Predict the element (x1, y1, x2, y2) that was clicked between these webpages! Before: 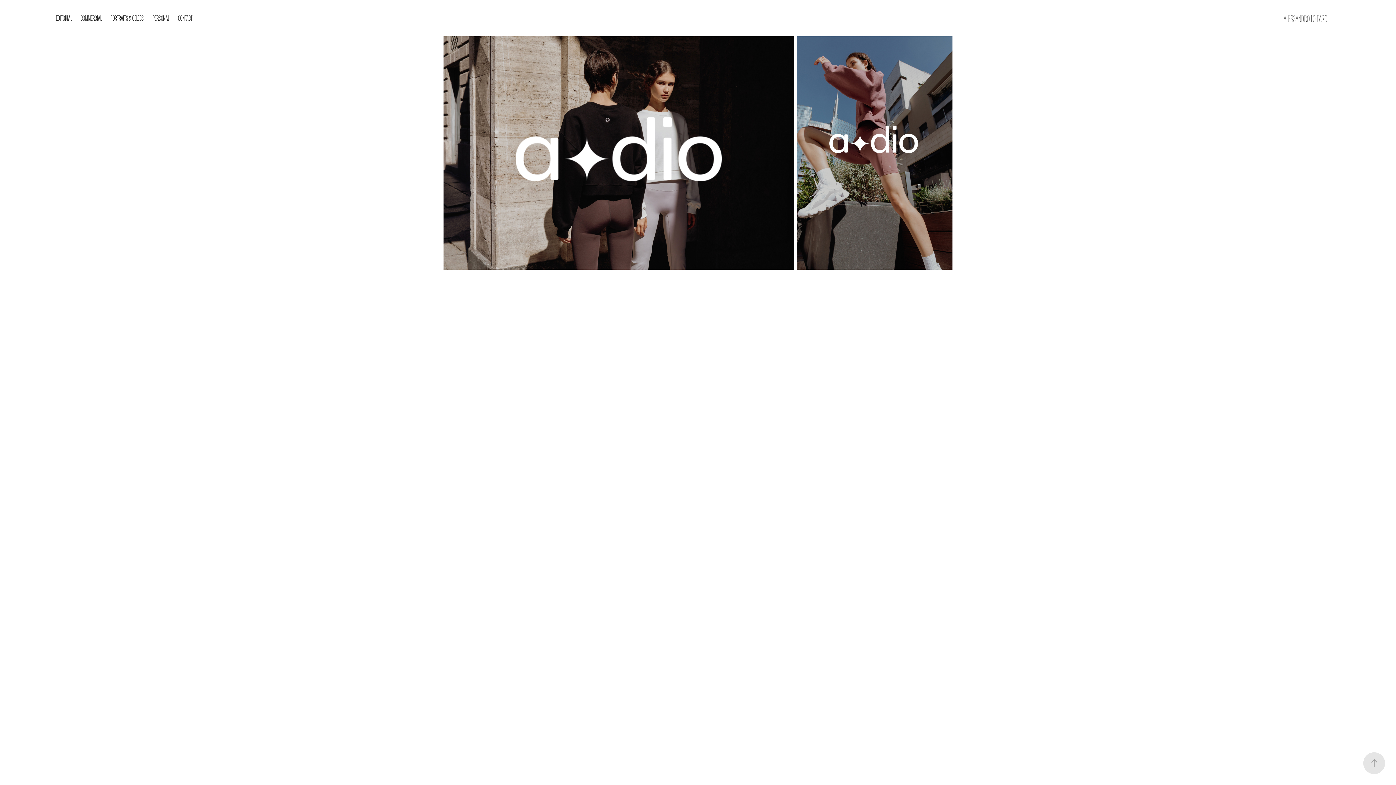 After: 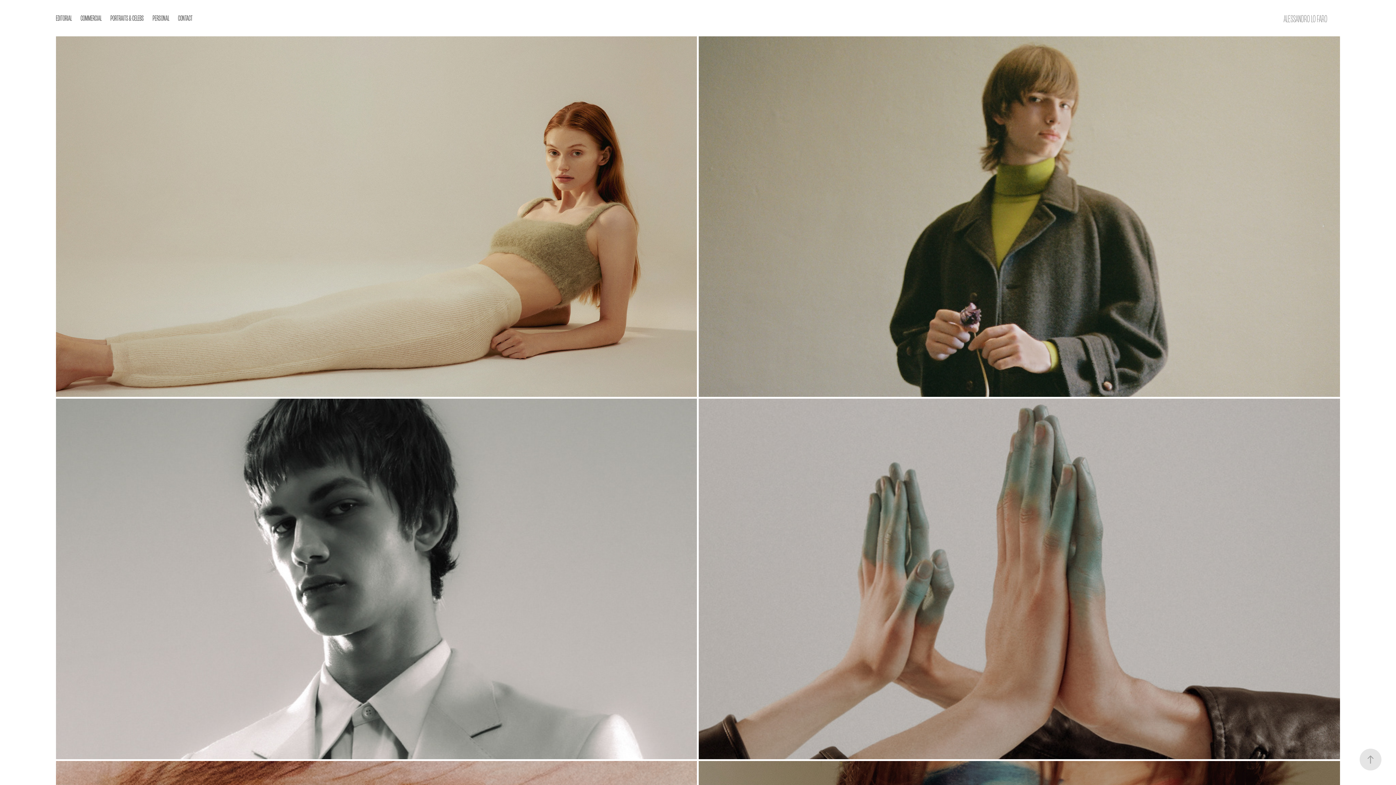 Action: bbox: (152, 13, 169, 21) label: PERSONAL